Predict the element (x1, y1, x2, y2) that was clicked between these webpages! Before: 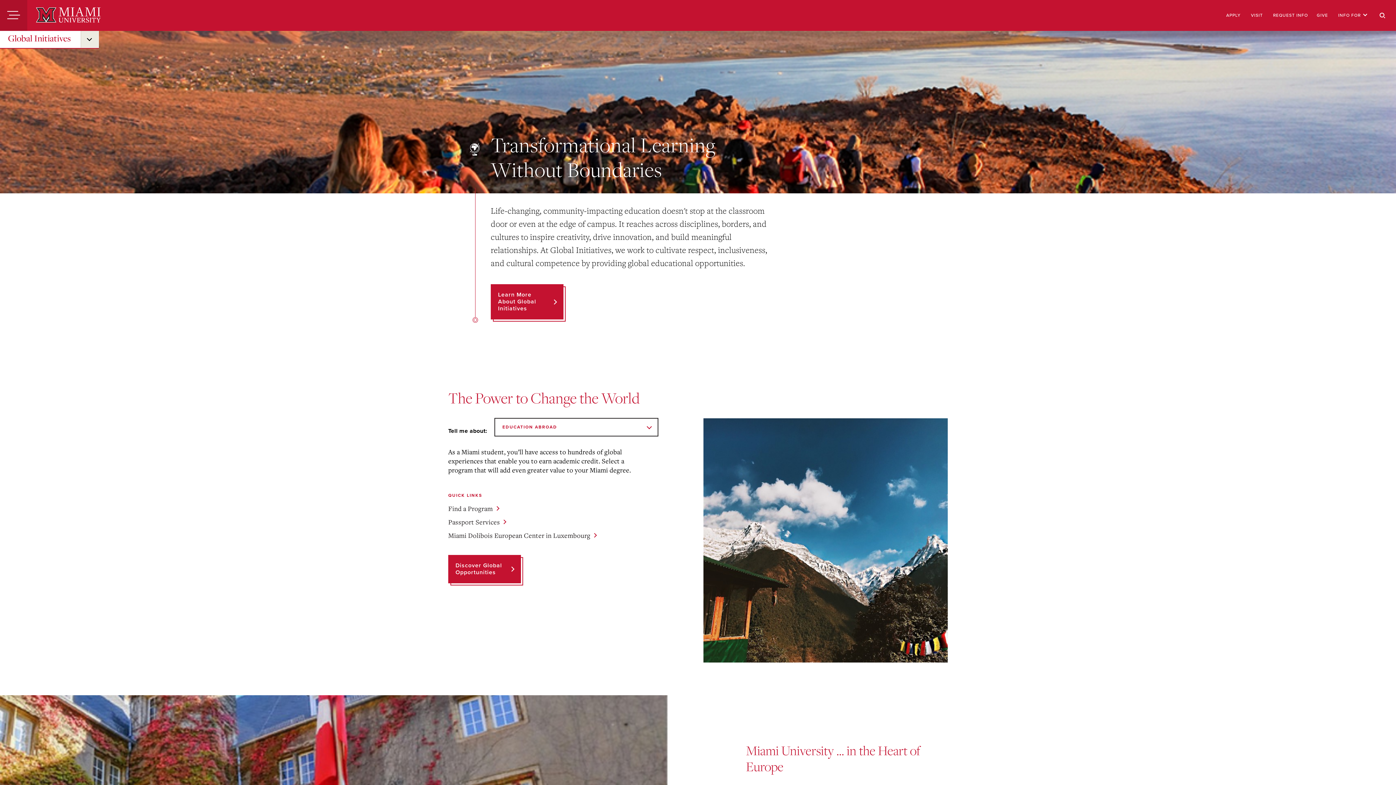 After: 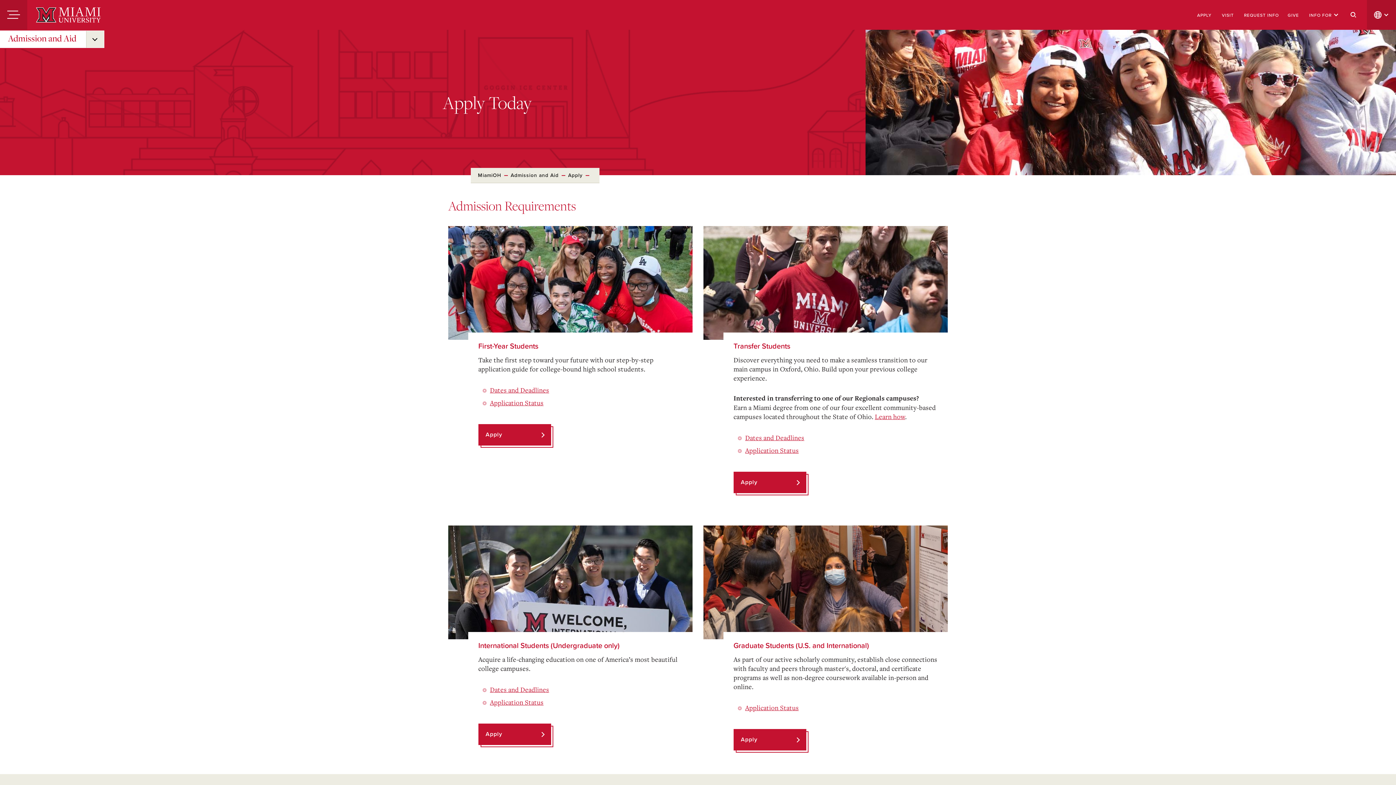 Action: label: APPLY bbox: (1226, 12, 1241, 18)